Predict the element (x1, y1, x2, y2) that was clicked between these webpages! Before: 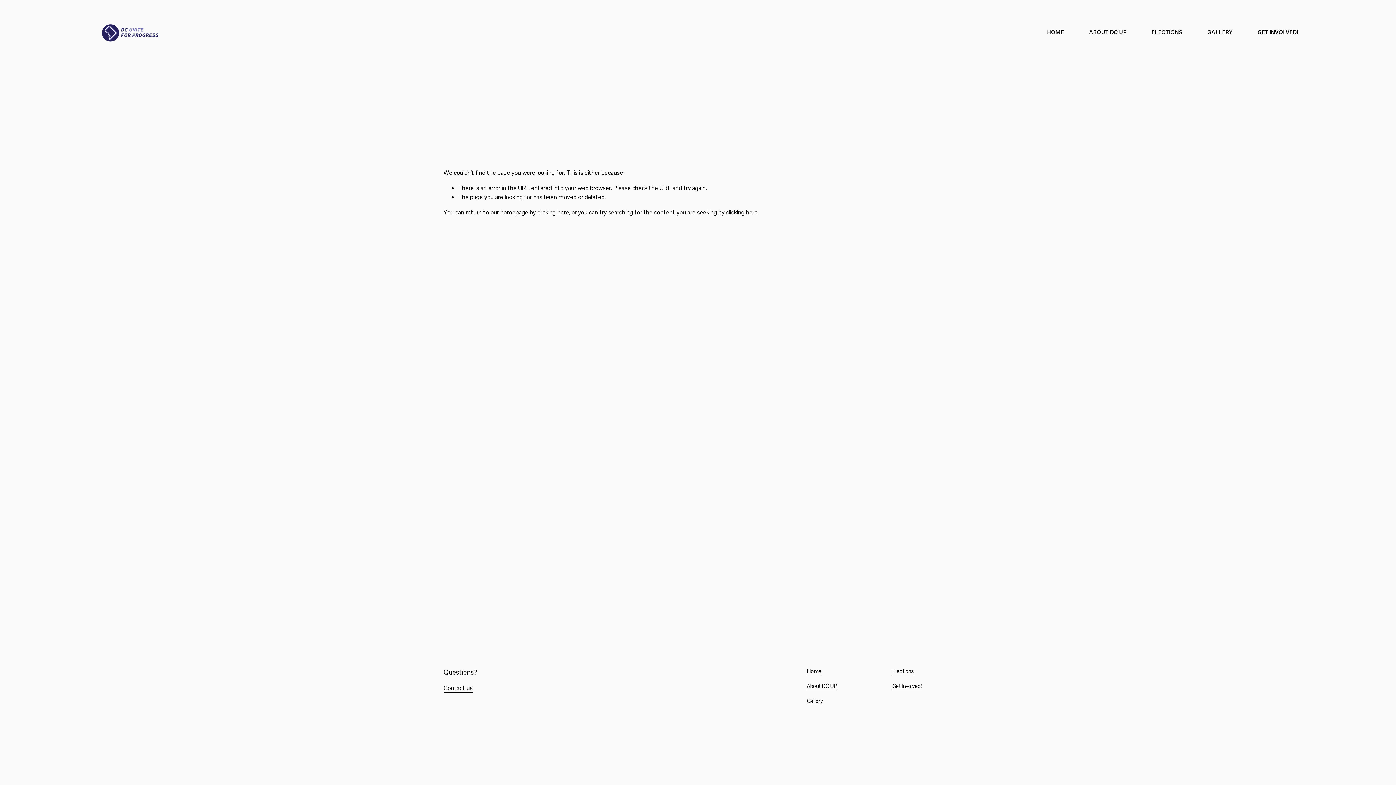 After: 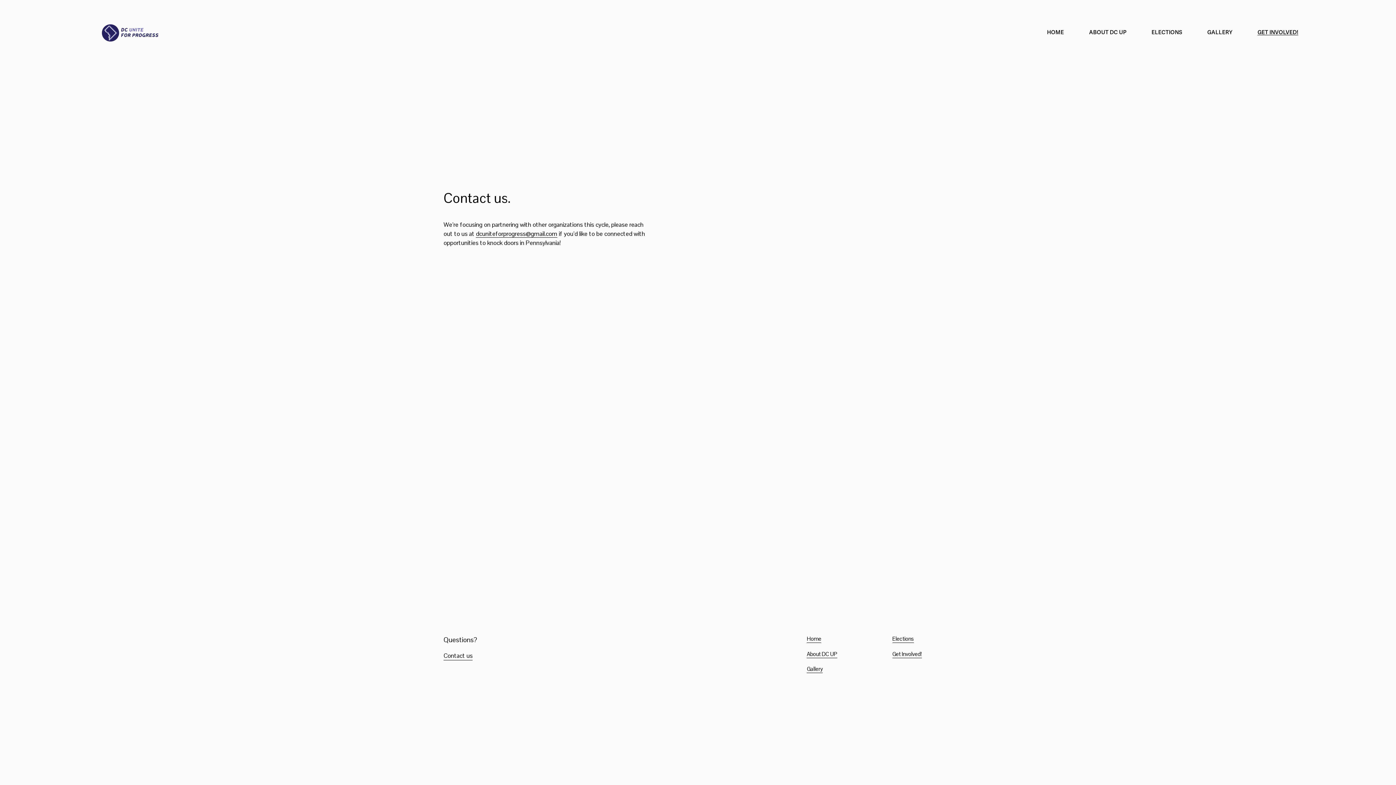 Action: label: Get Involved! bbox: (892, 682, 922, 690)